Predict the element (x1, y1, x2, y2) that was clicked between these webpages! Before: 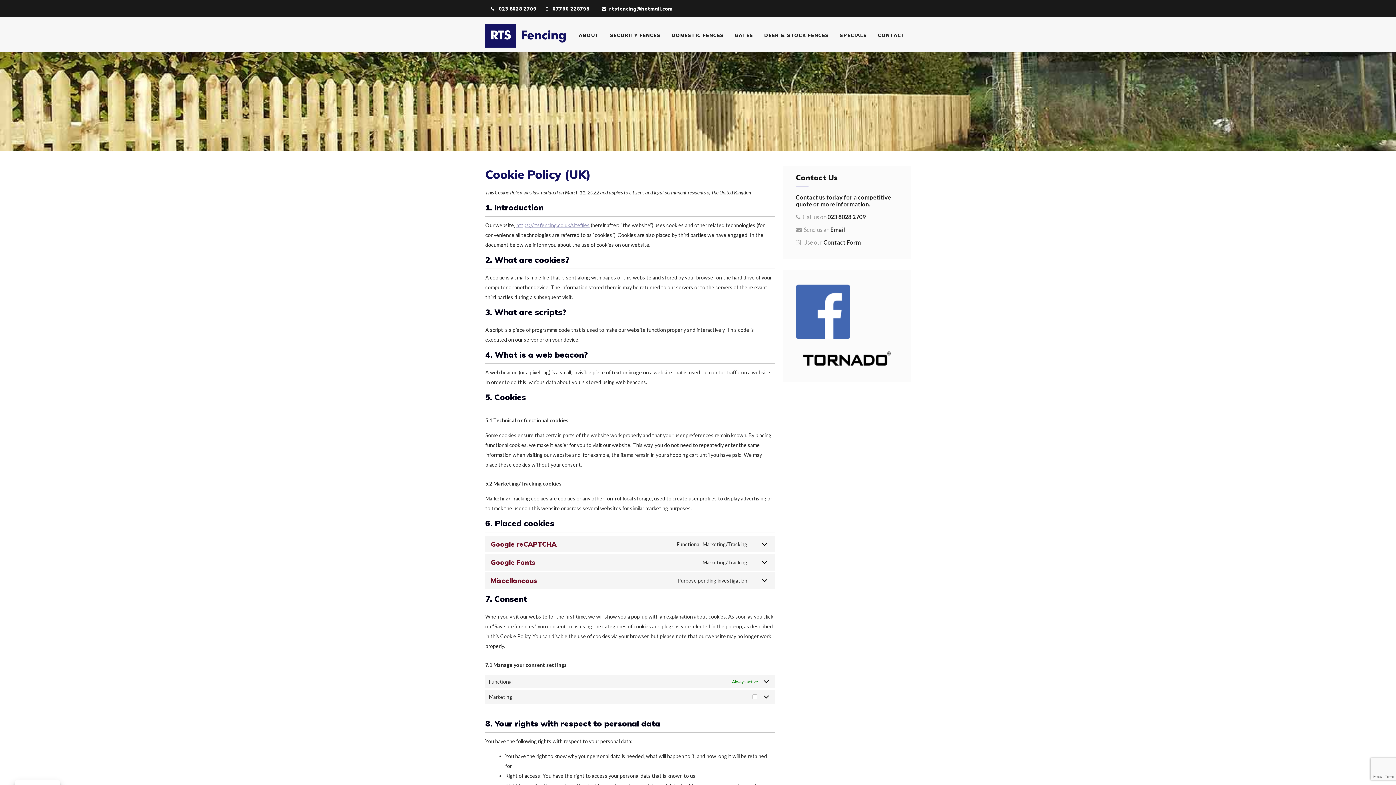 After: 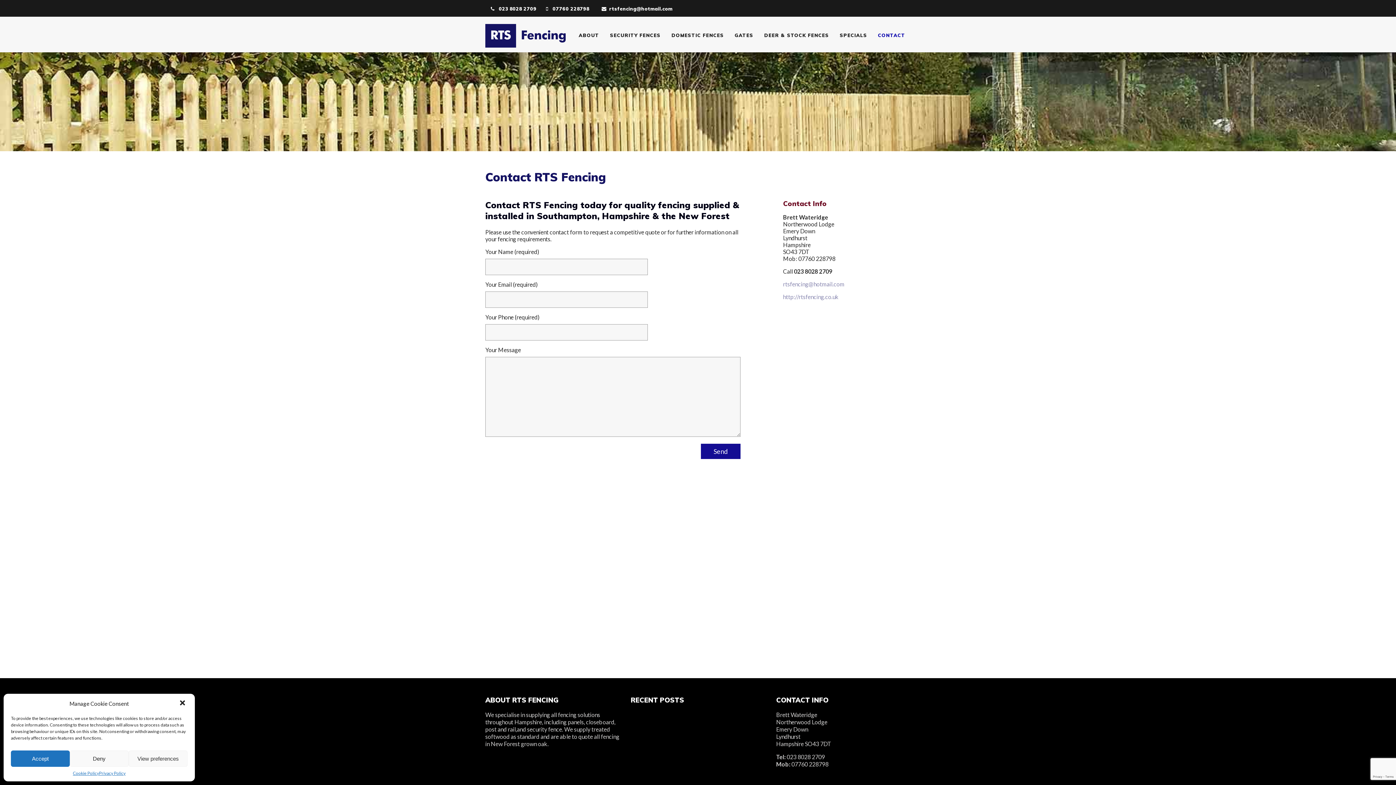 Action: bbox: (872, 18, 910, 52) label: CONTACT